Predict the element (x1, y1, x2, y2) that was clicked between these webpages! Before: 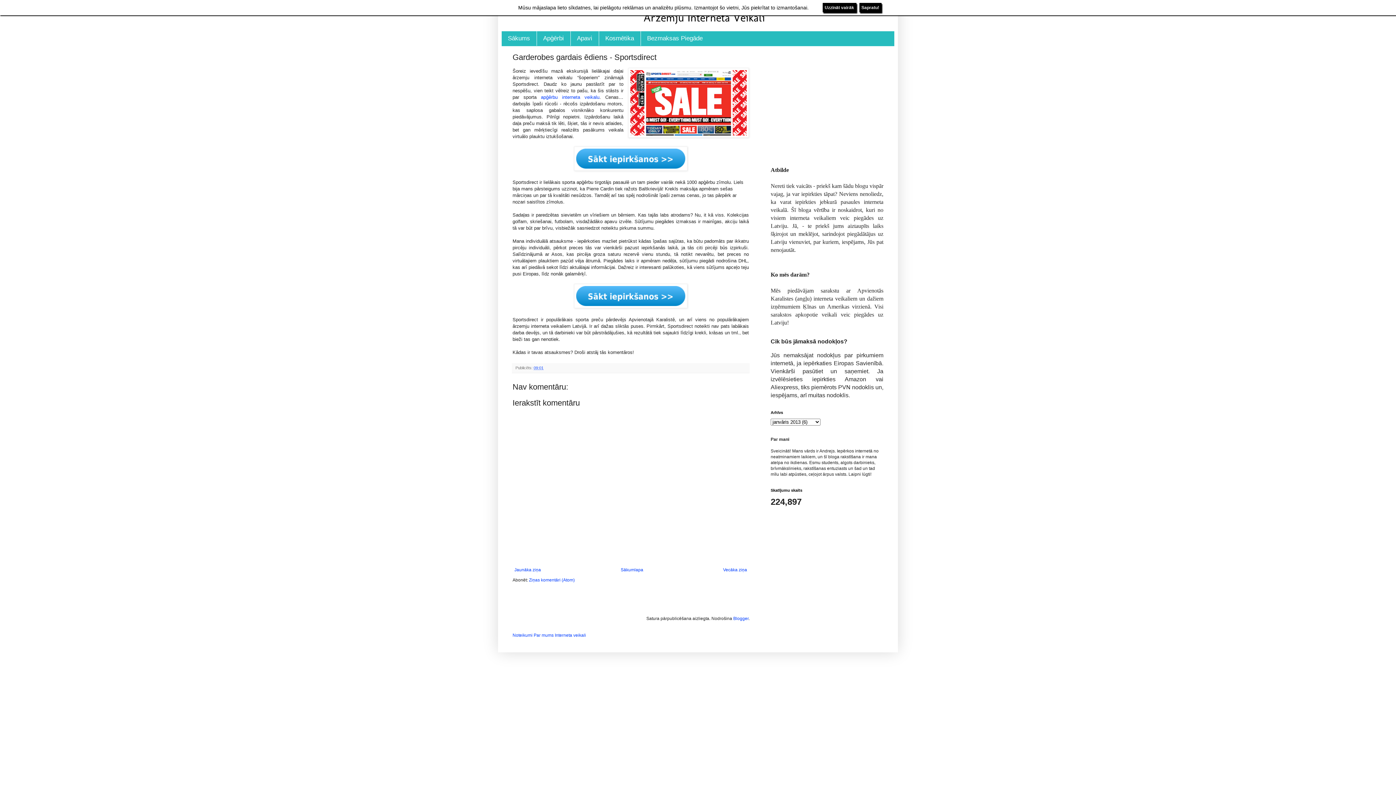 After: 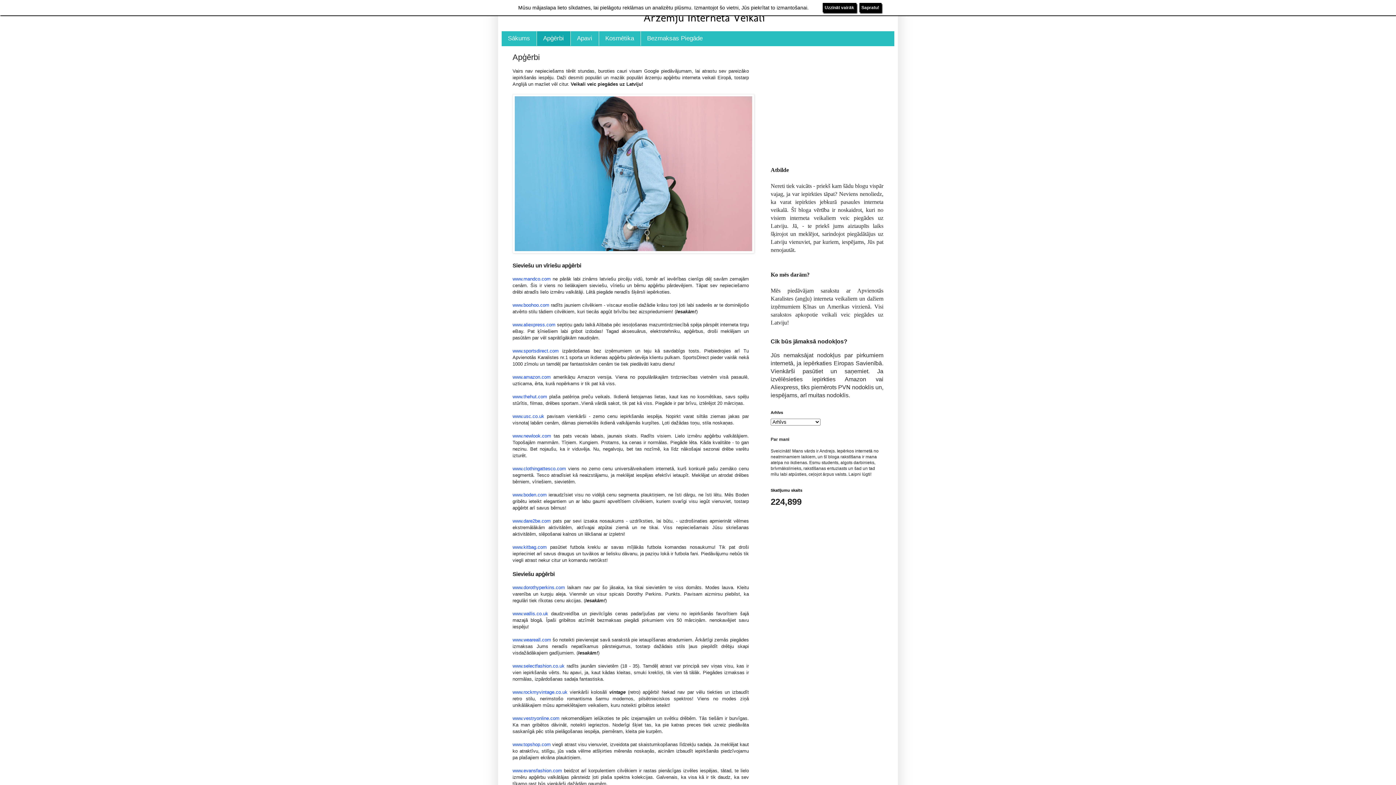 Action: label: apģērbu interneta veikalu bbox: (541, 94, 599, 100)